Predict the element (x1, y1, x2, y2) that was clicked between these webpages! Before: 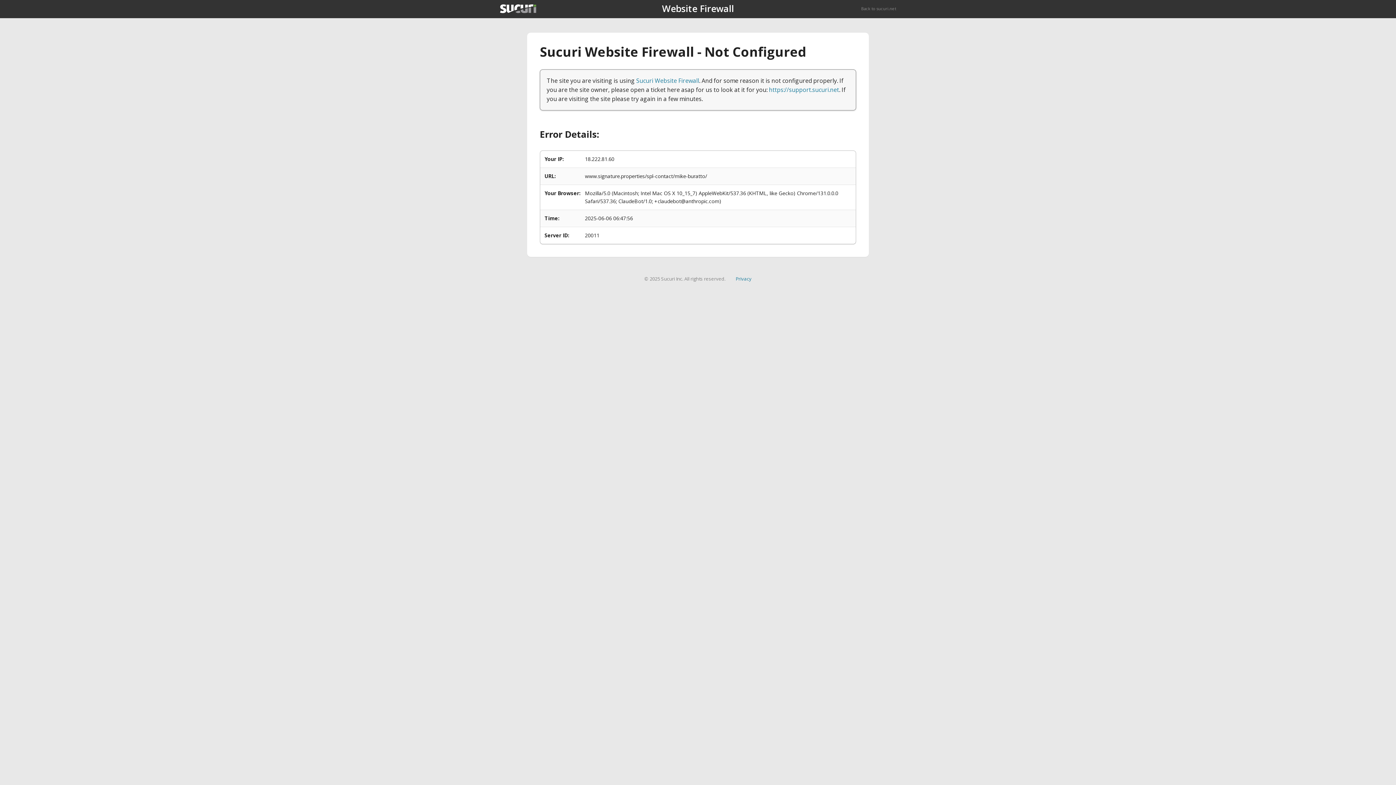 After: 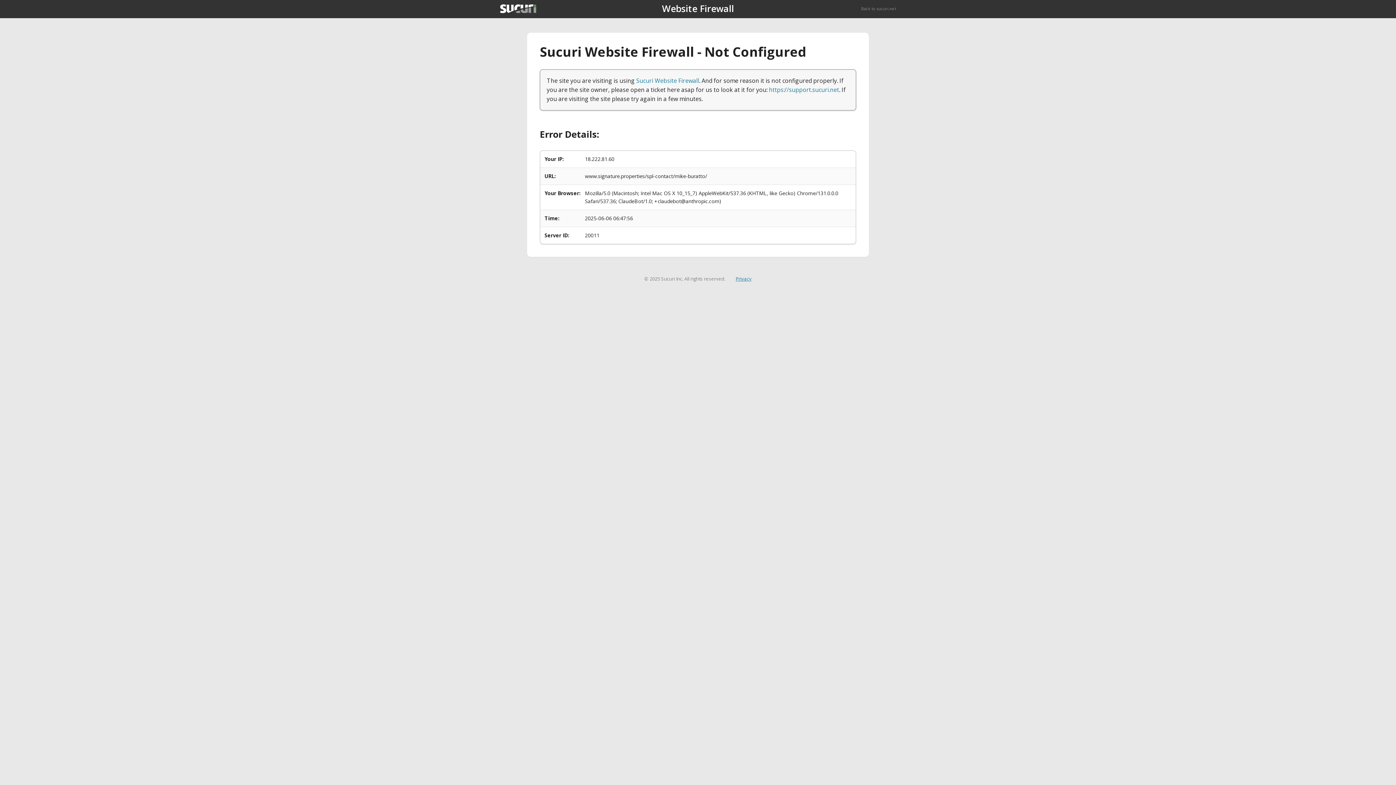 Action: bbox: (735, 275, 751, 282) label: Privacy